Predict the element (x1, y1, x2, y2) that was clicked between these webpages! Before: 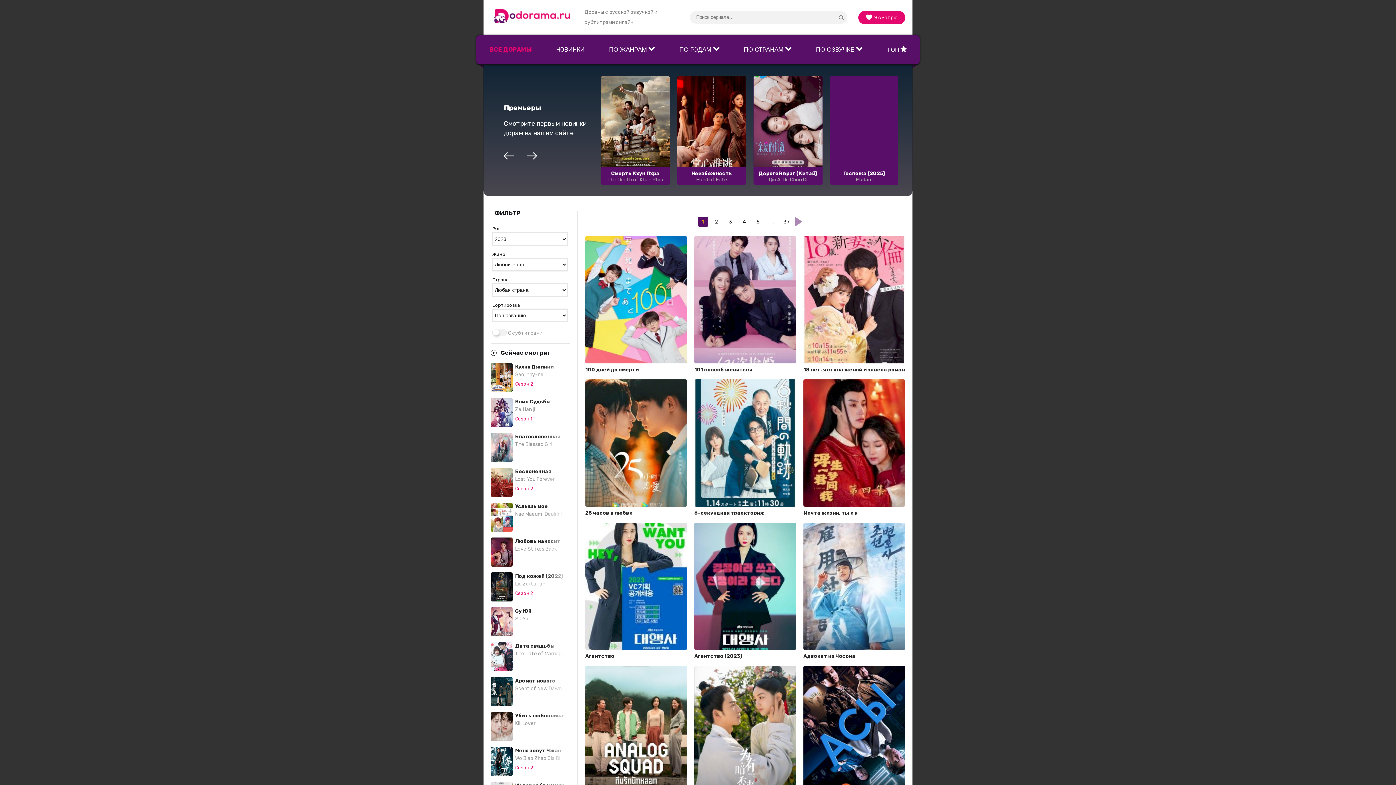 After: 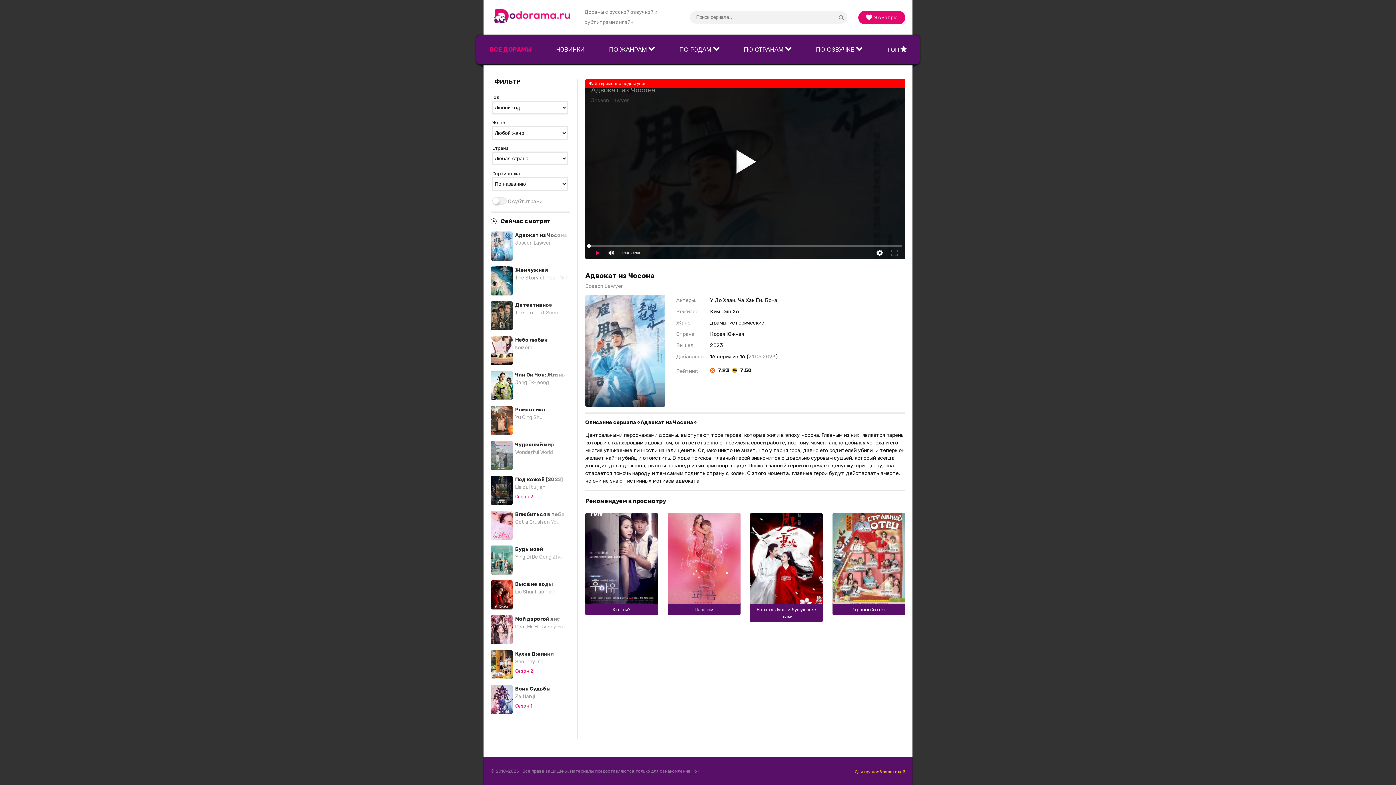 Action: bbox: (803, 522, 905, 658) label: Адвокат из Чосона